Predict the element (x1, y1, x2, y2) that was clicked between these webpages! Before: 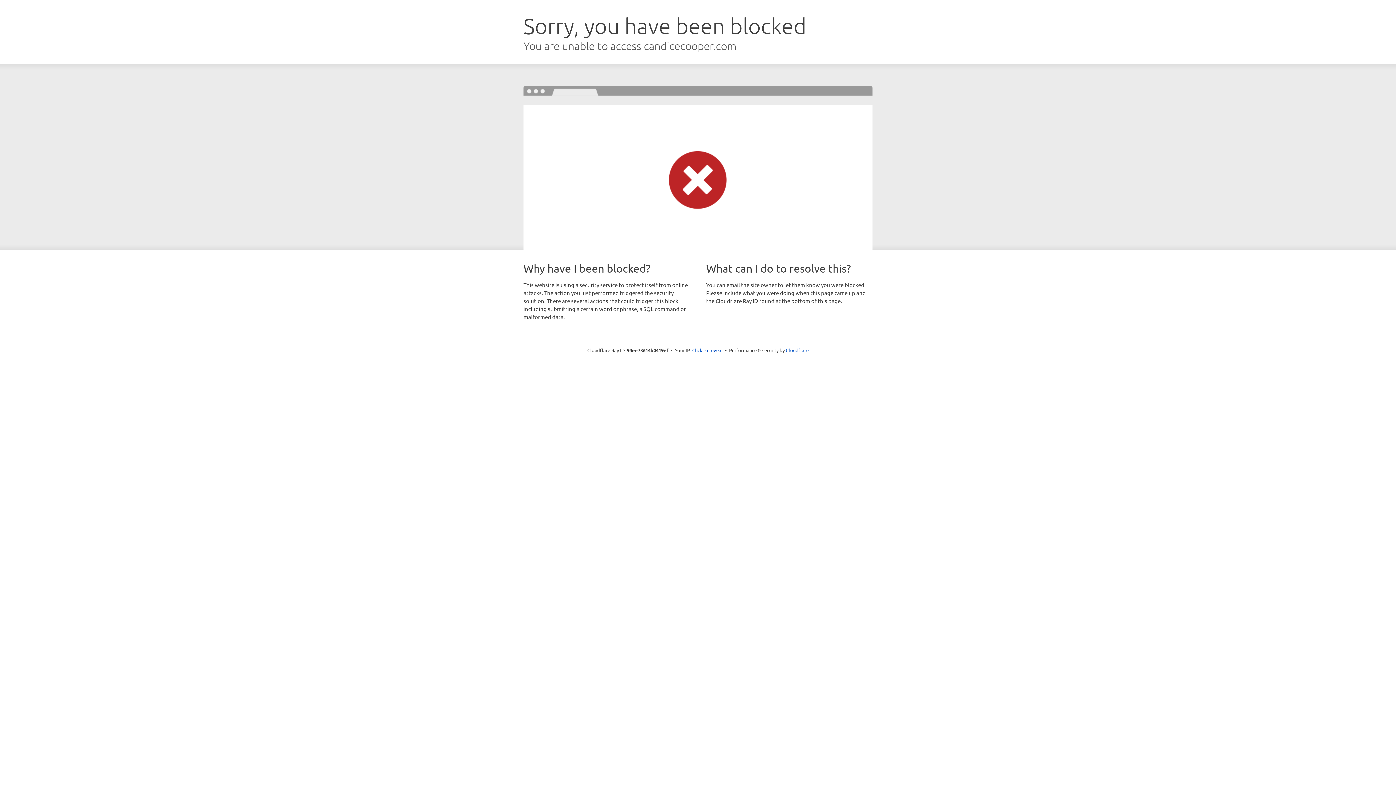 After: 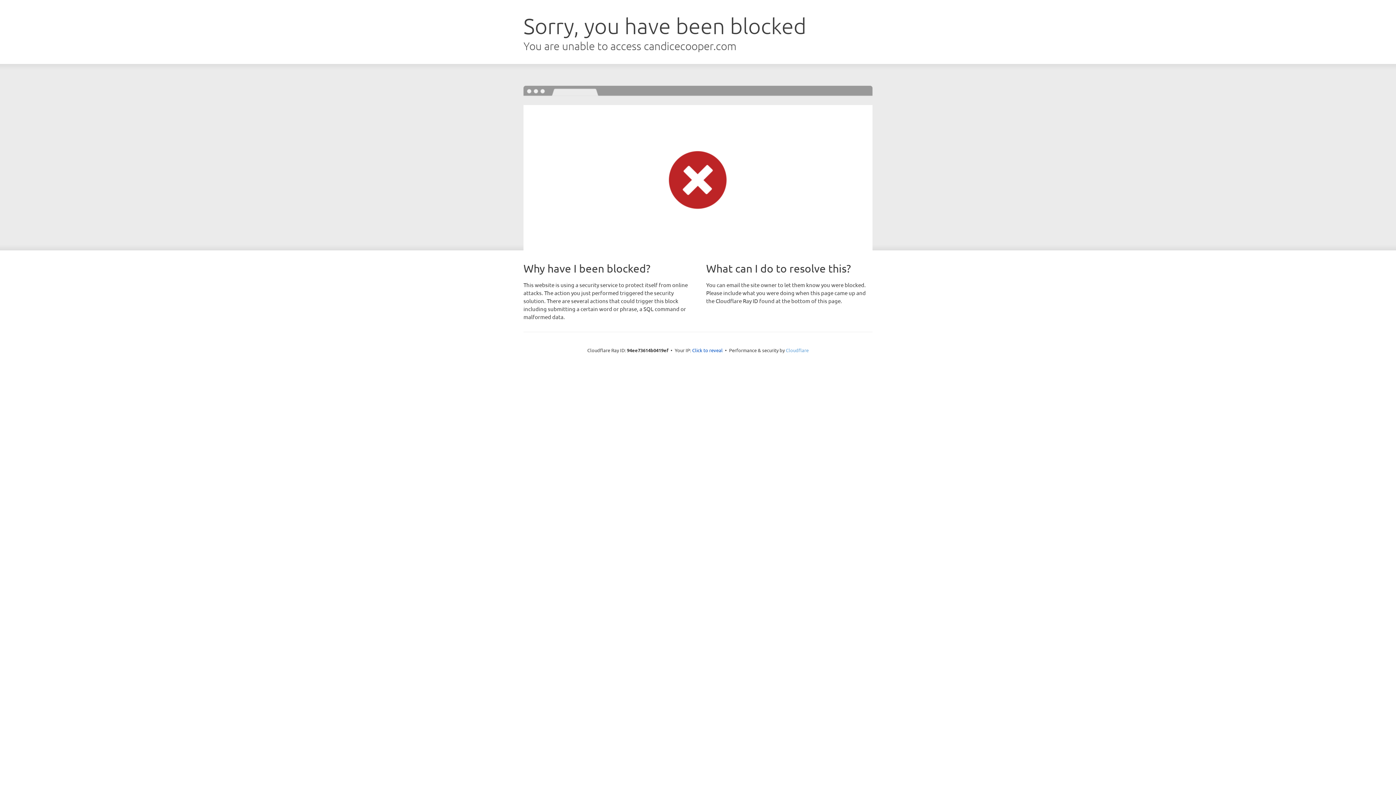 Action: label: Cloudflare bbox: (786, 347, 808, 353)